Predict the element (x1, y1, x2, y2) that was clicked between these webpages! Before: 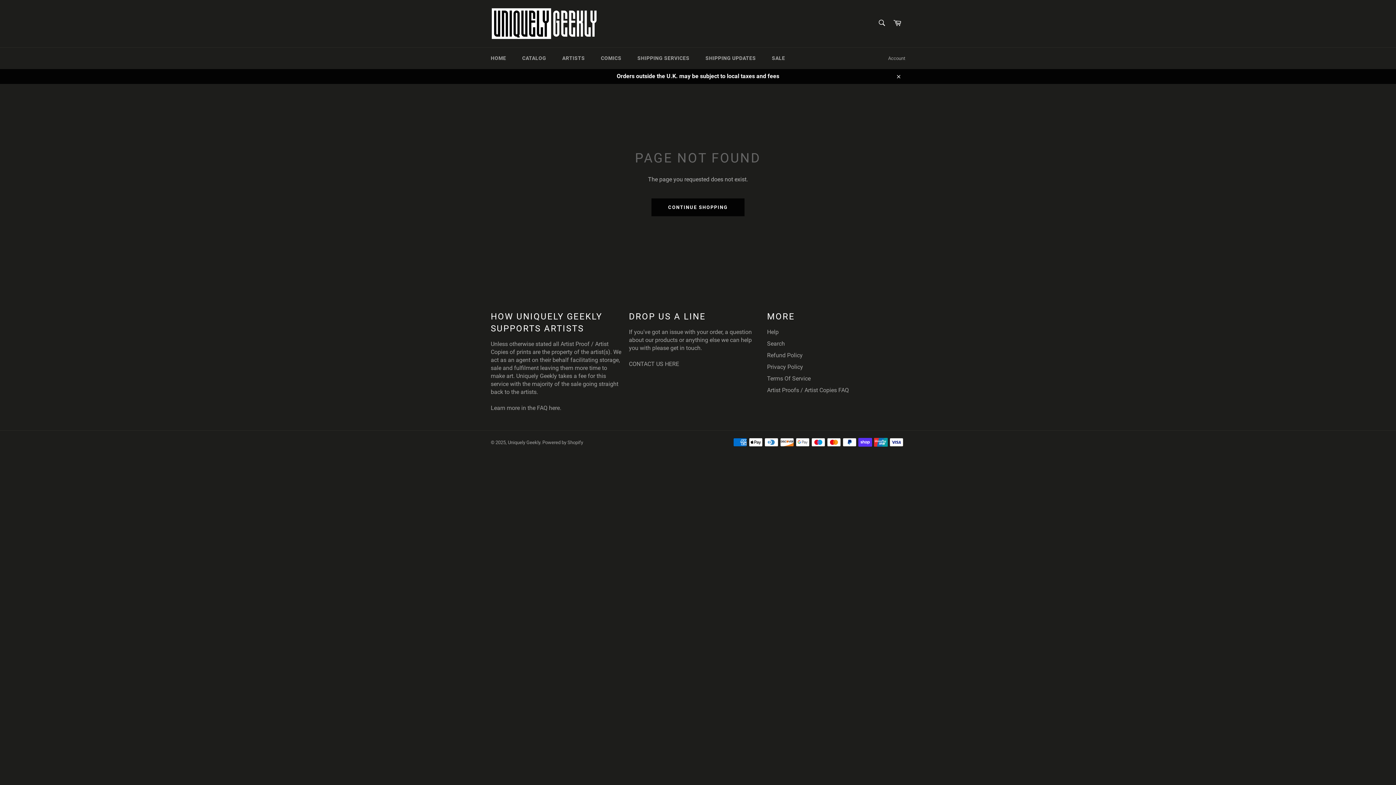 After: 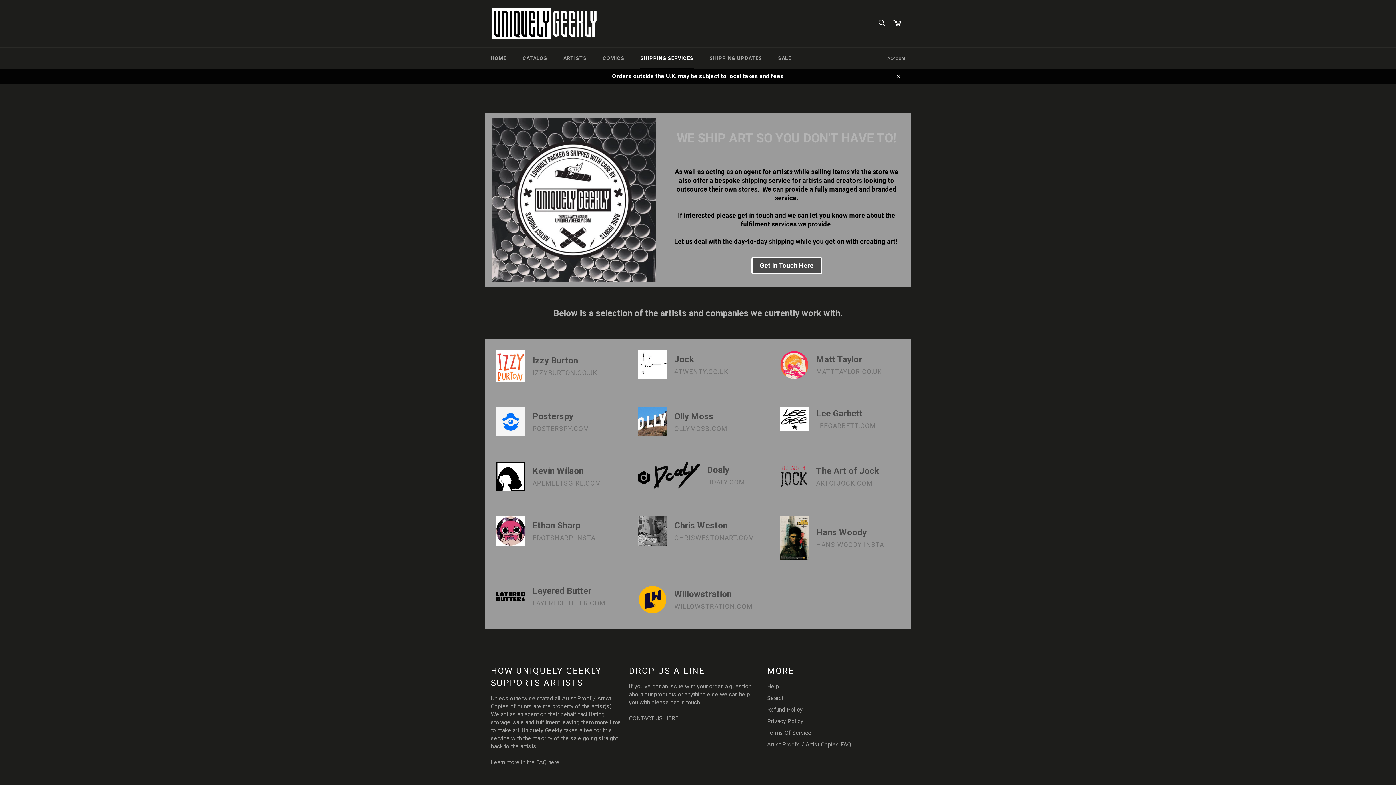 Action: label: SHIPPING SERVICES bbox: (630, 47, 696, 69)